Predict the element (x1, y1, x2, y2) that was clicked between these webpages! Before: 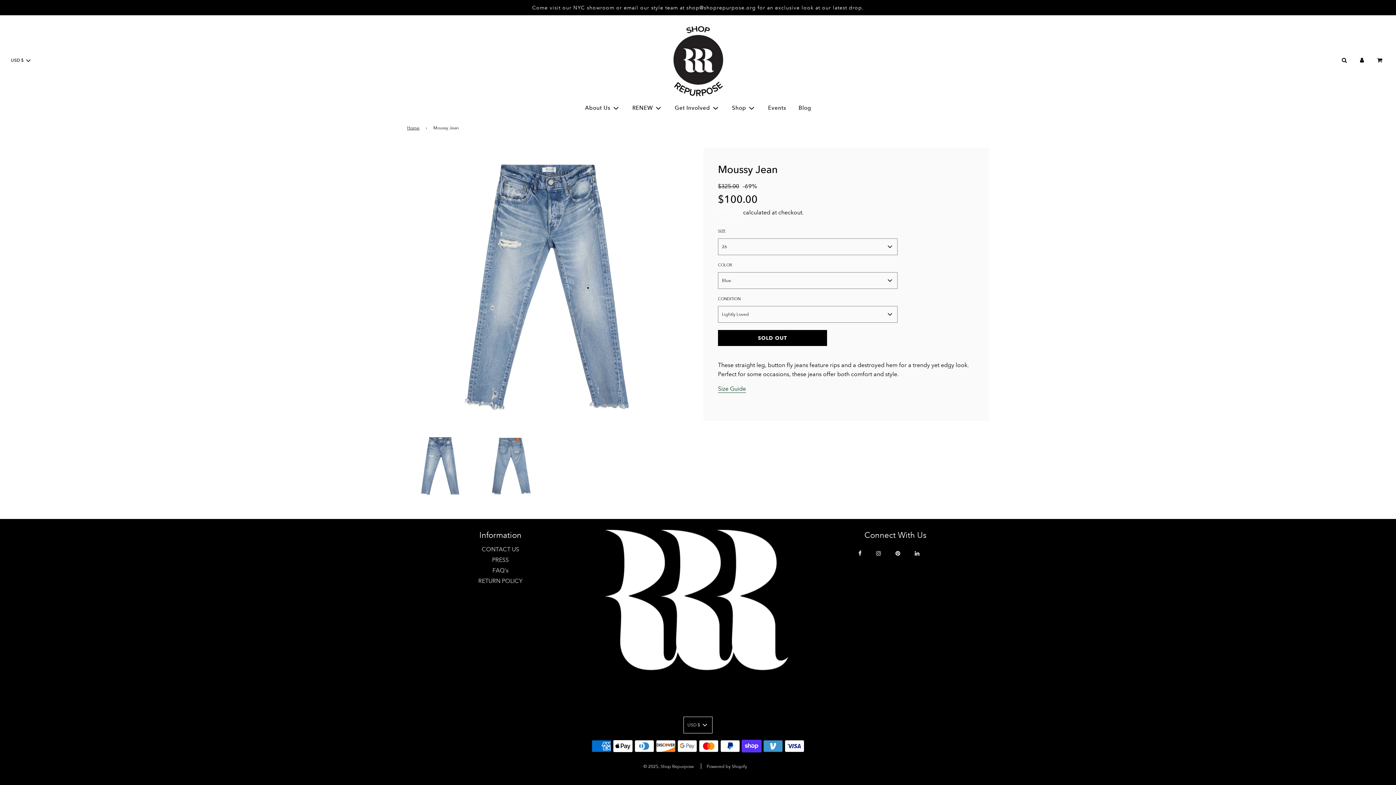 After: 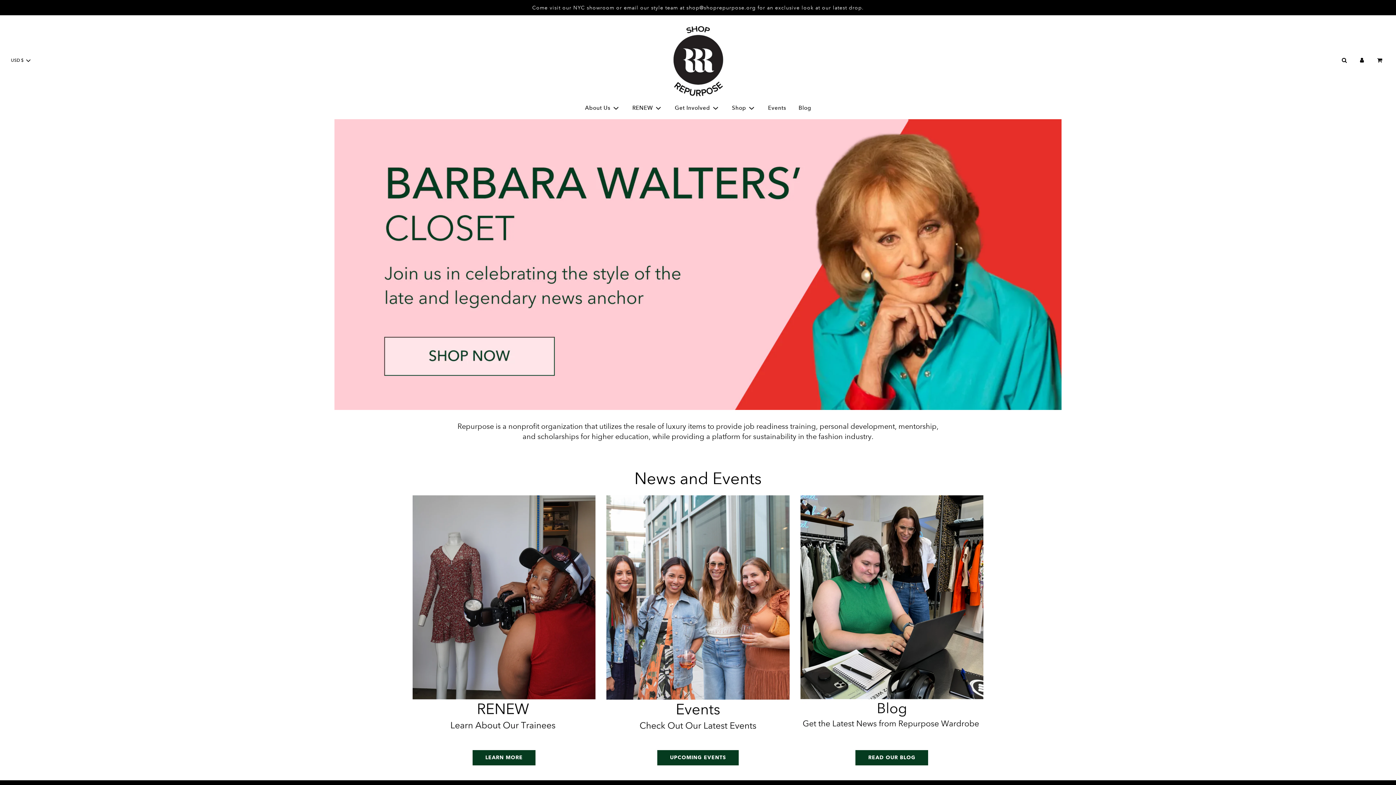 Action: bbox: (661, 22, 734, 98)